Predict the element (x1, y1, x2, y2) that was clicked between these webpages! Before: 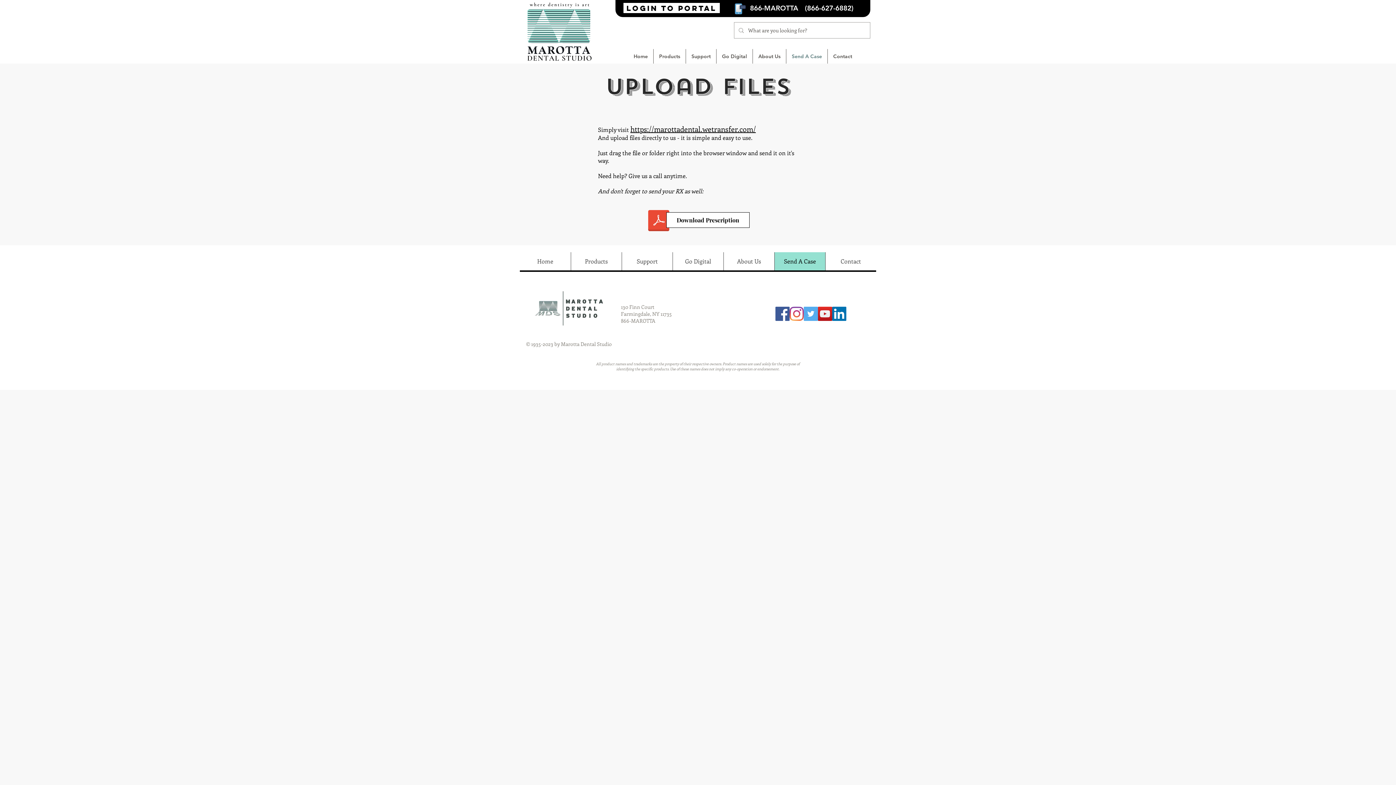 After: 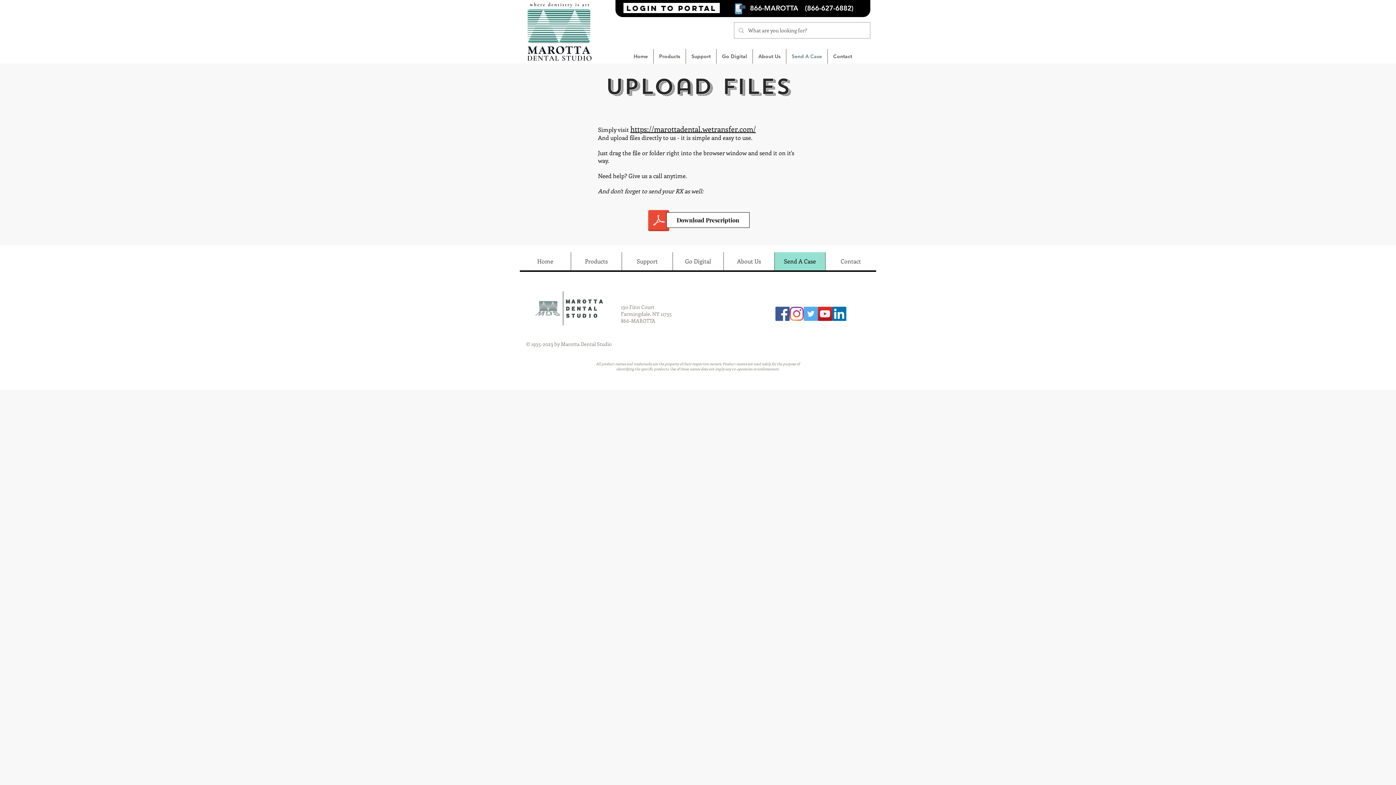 Action: bbox: (832, 306, 846, 321) label: LinkedIn Social Icon